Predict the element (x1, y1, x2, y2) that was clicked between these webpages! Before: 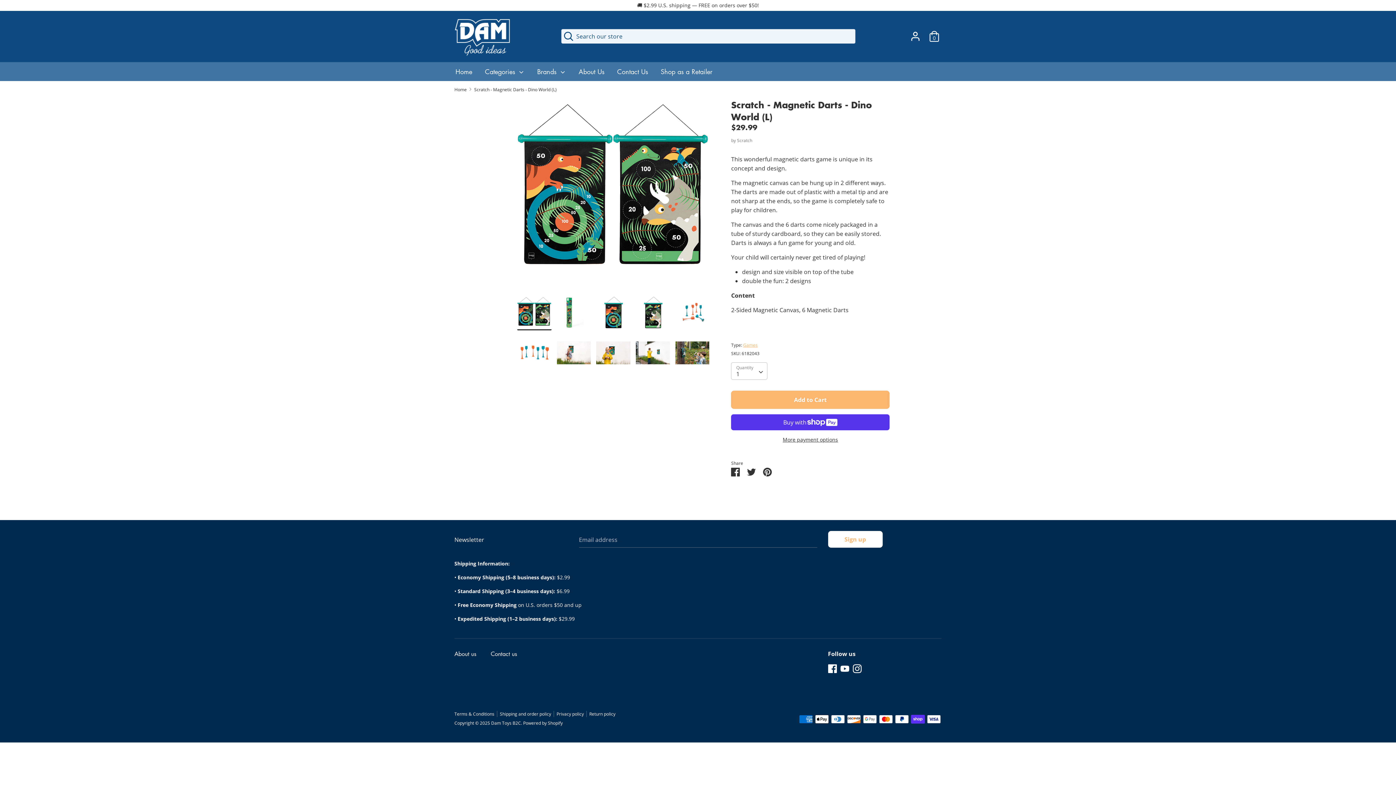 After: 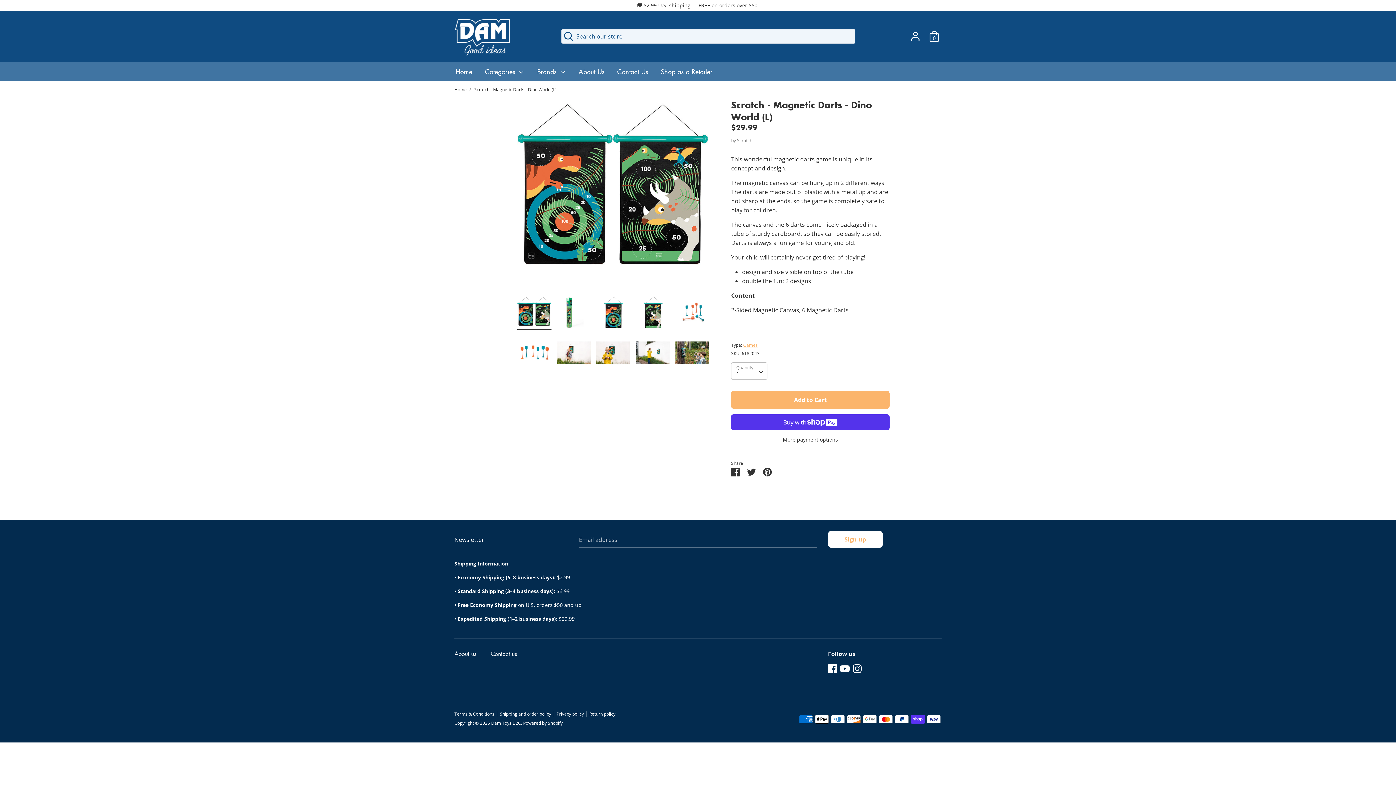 Action: label: Youtube bbox: (840, 664, 849, 672)